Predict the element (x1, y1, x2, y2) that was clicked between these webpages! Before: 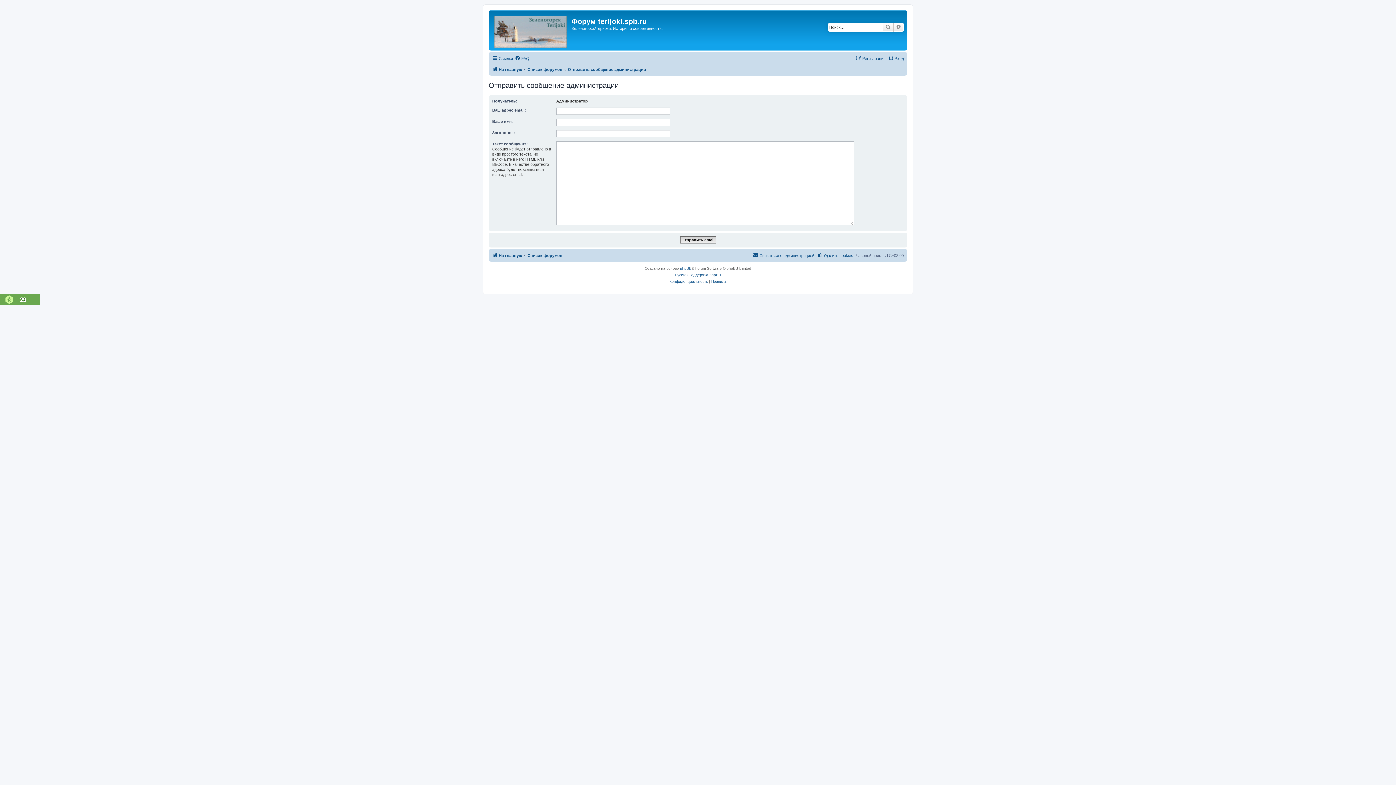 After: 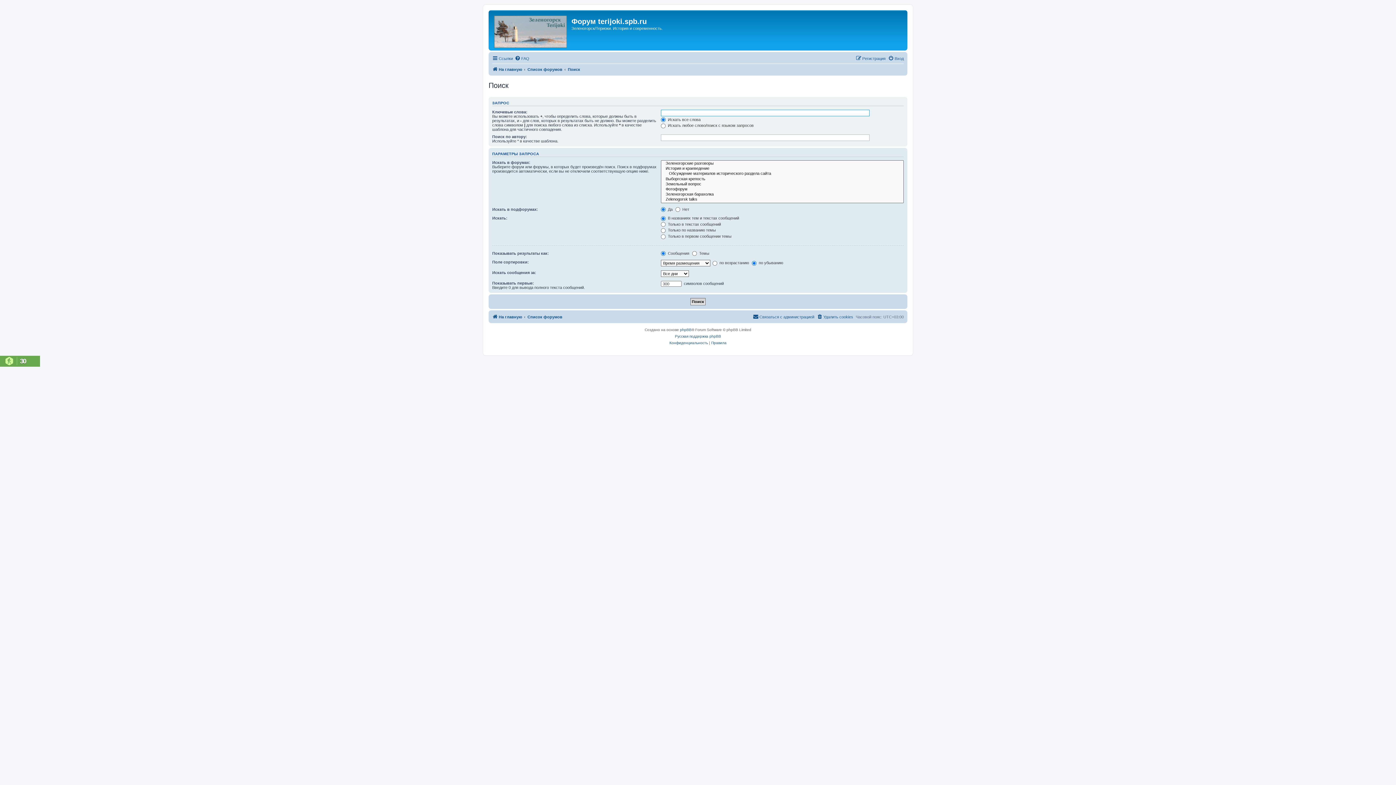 Action: label: Расширенный поиск bbox: (893, 22, 904, 31)